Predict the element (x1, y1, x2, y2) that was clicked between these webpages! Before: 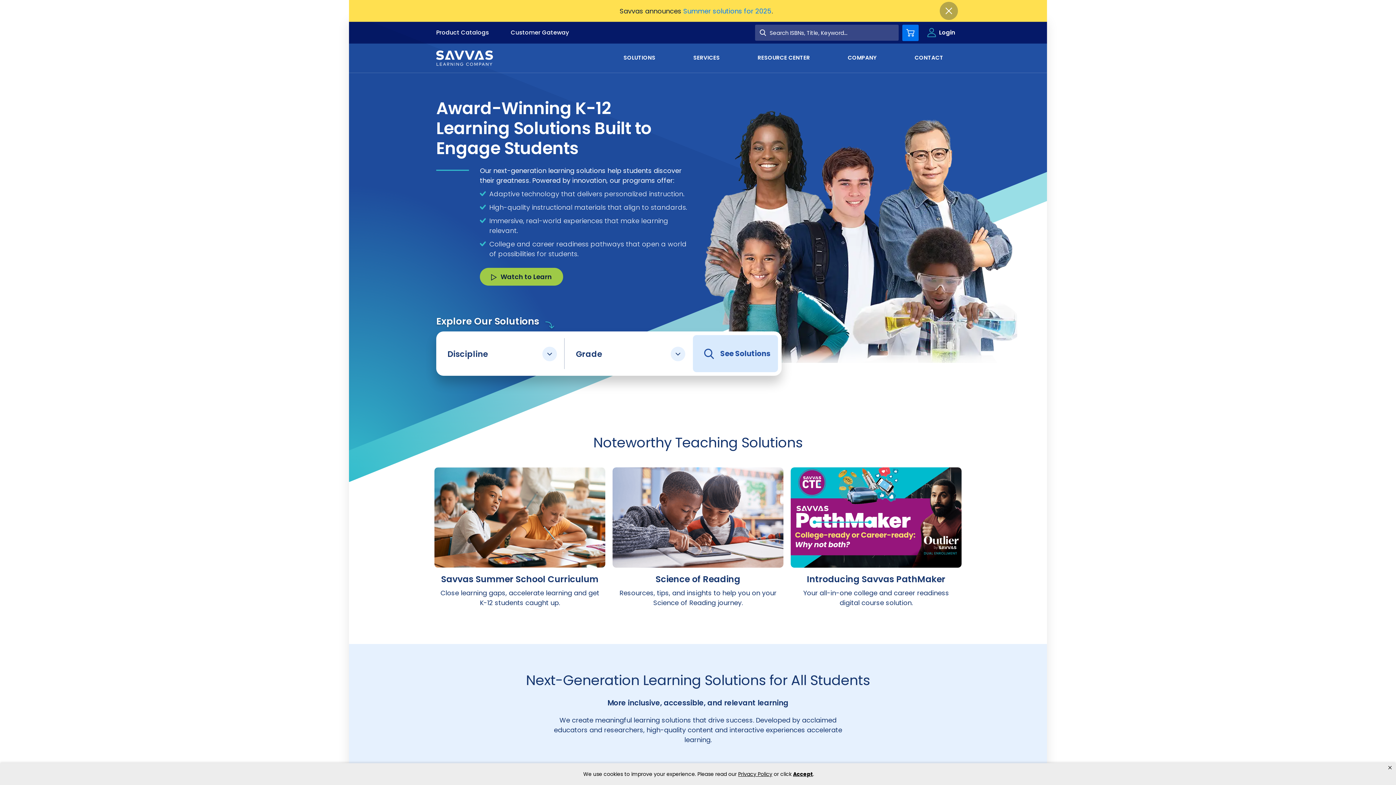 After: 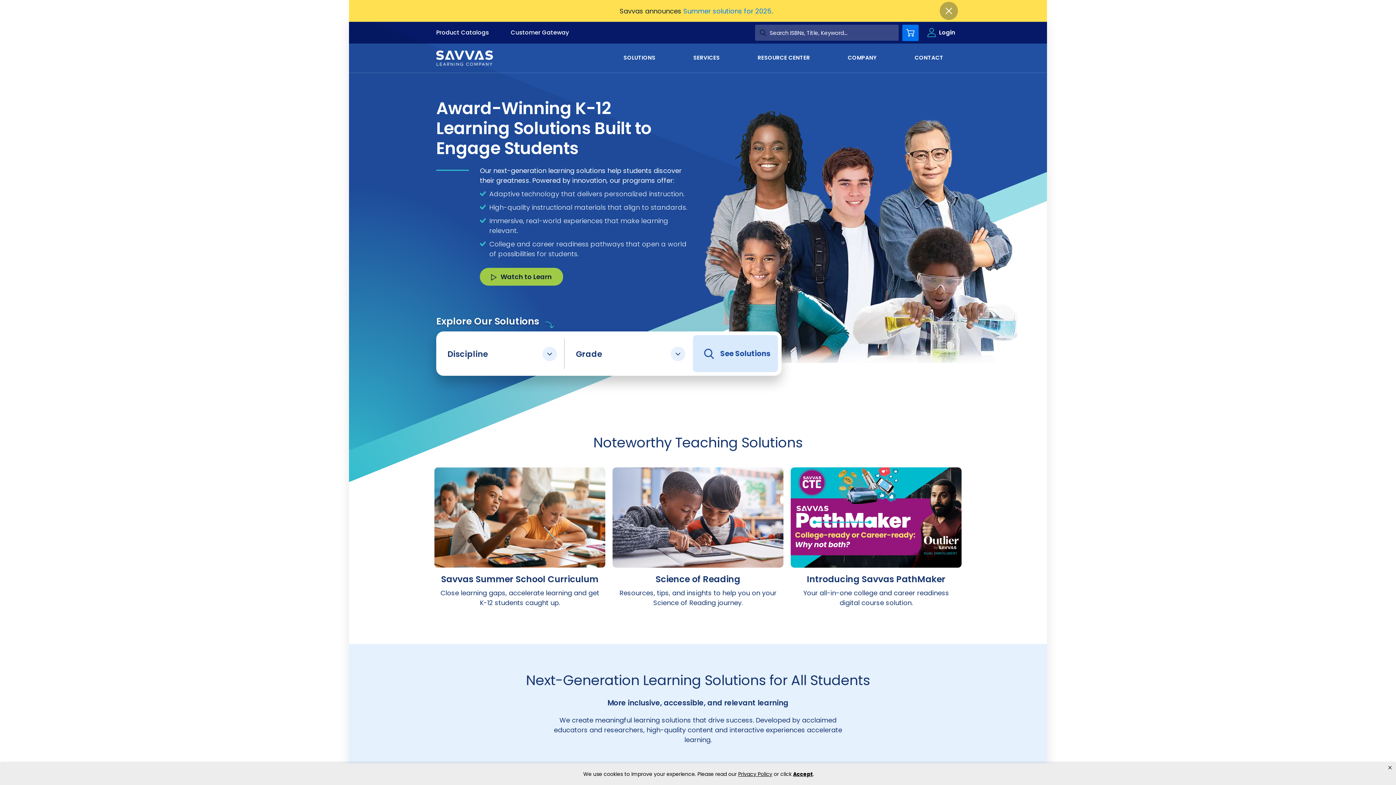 Action: bbox: (759, 29, 766, 36)